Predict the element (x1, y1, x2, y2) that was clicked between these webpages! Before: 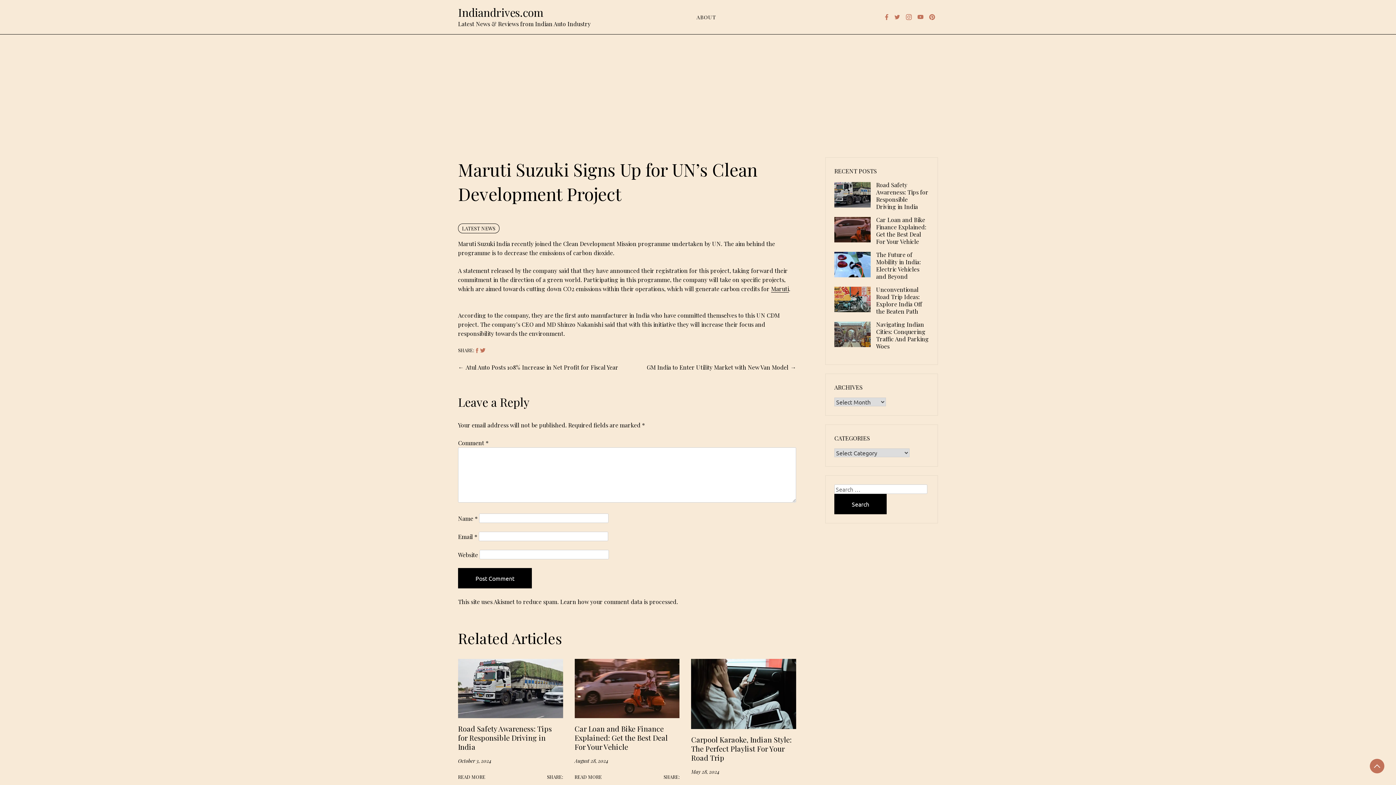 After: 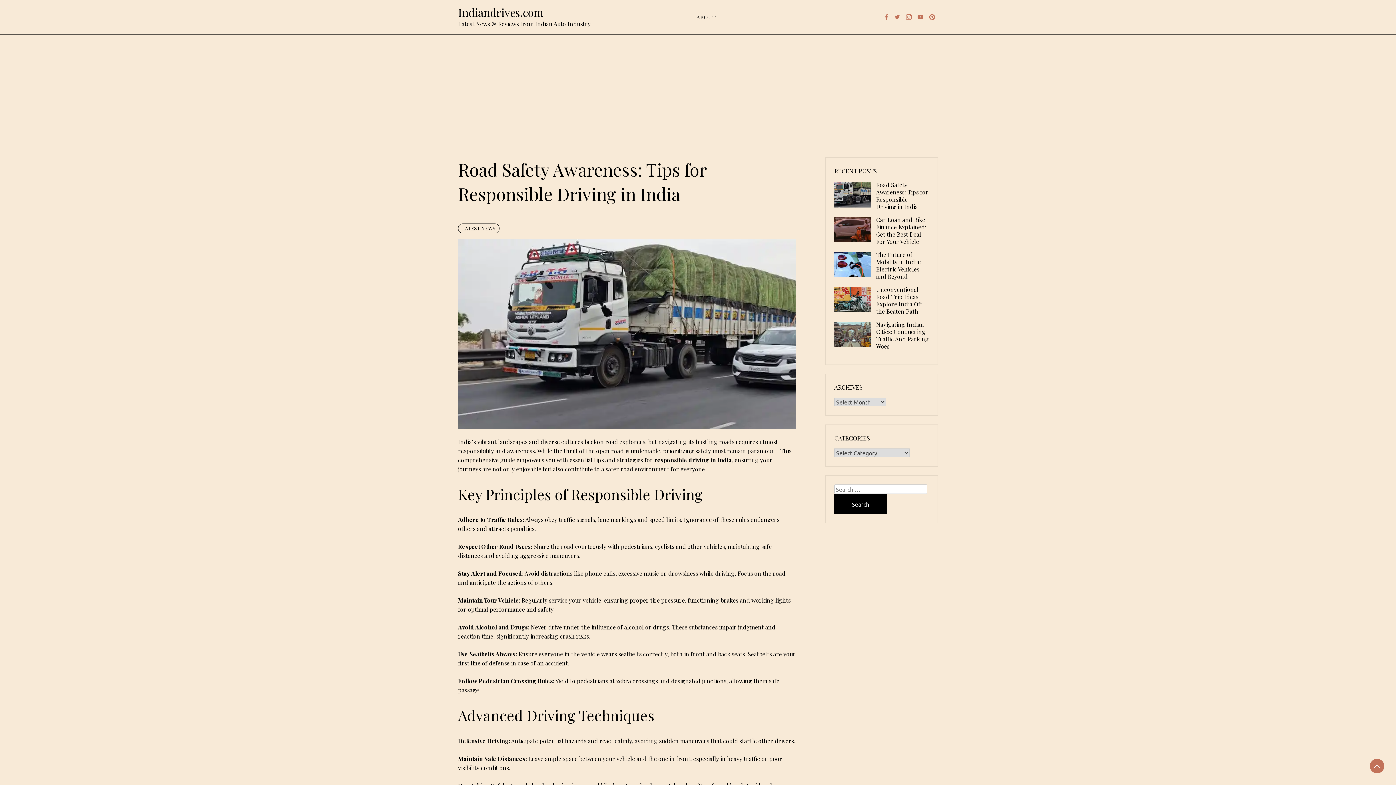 Action: label: READ MORE bbox: (458, 773, 485, 780)